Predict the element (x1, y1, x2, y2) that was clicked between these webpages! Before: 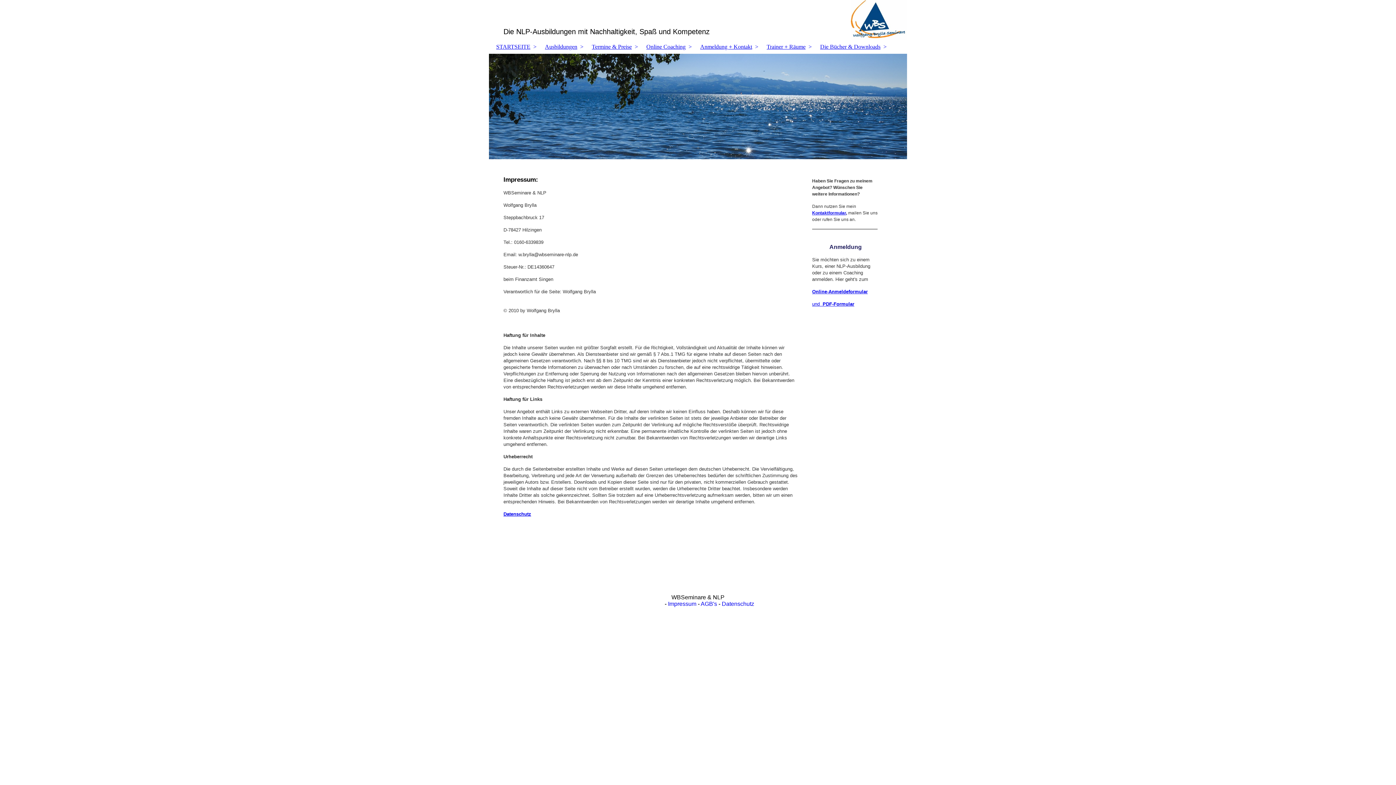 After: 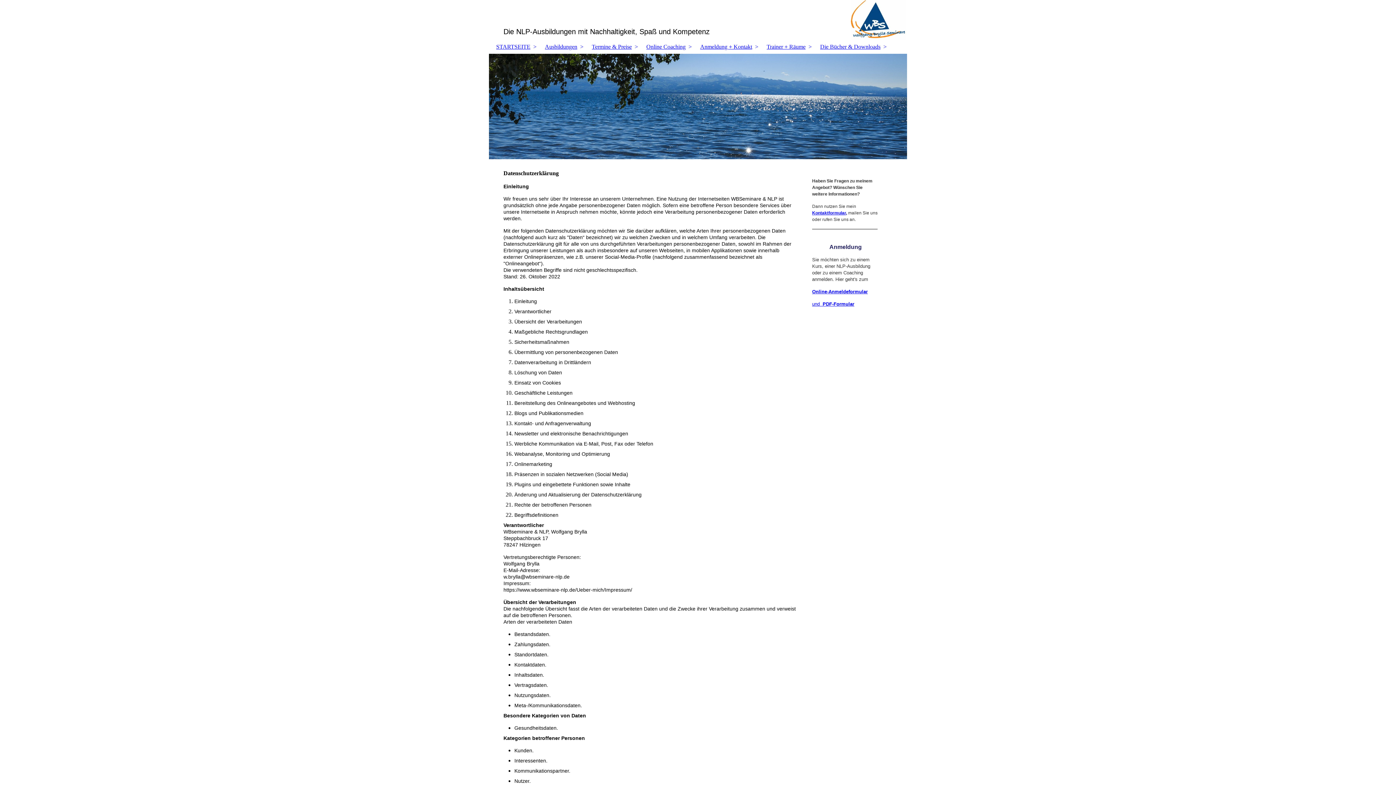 Action: label: Datenschutz bbox: (722, 601, 754, 607)